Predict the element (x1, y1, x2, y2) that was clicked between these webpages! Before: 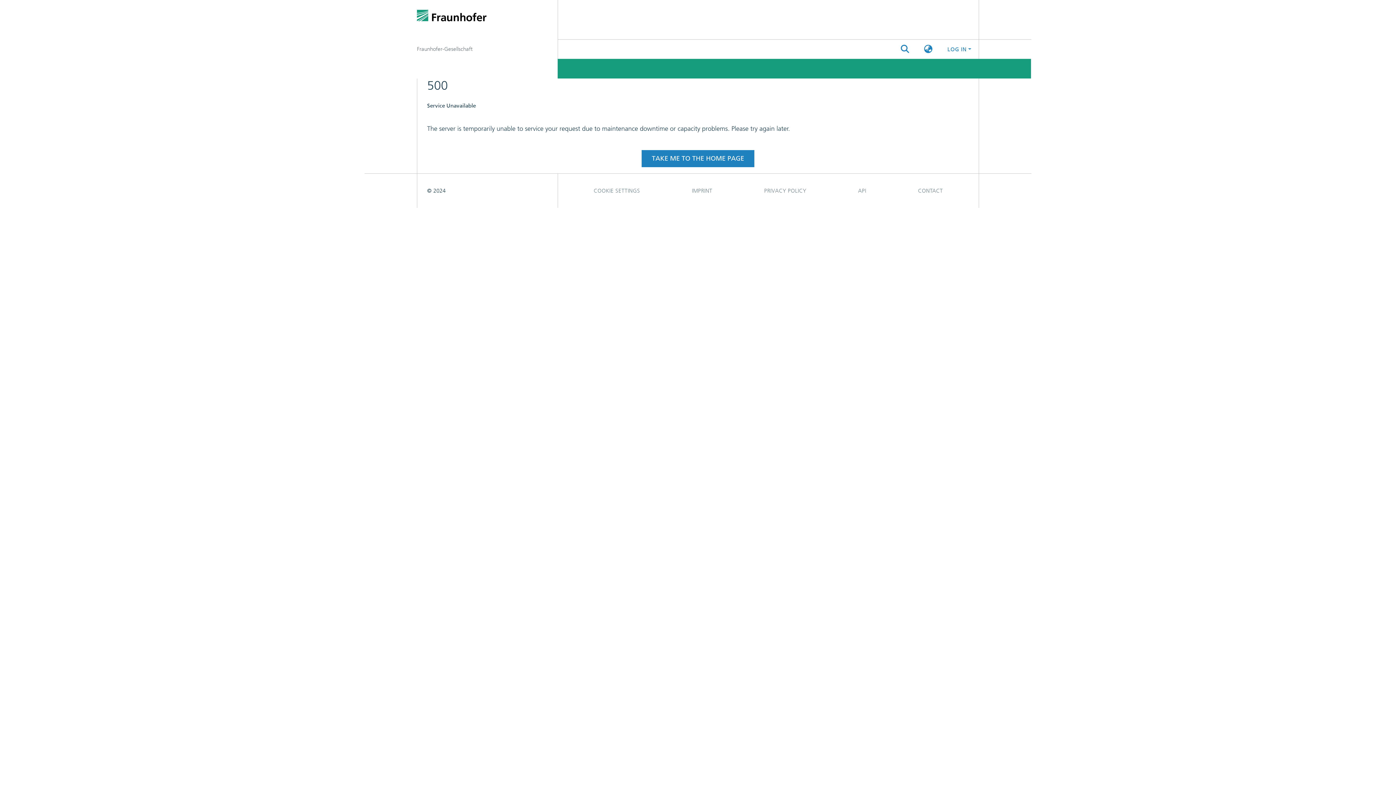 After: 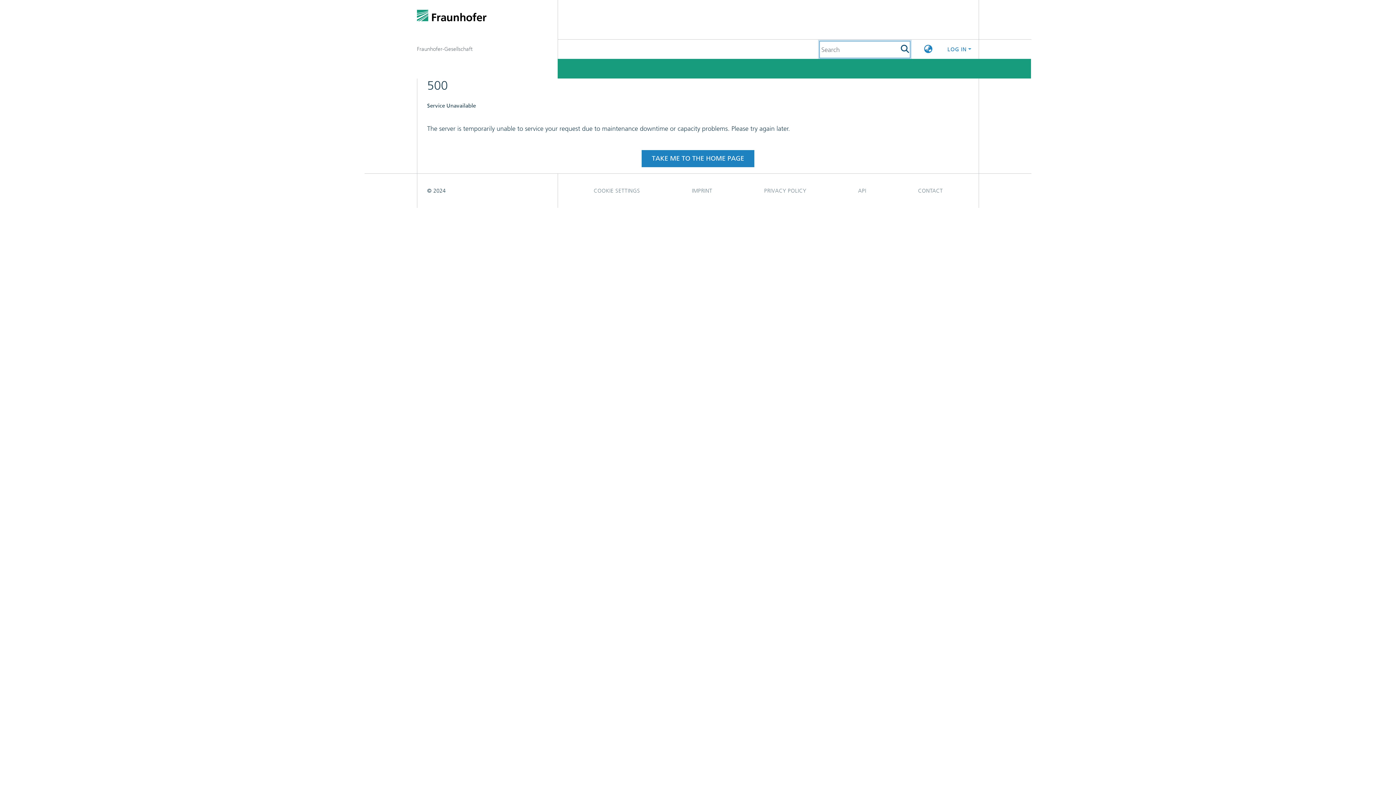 Action: label: Submit search bbox: (900, 44, 910, 54)